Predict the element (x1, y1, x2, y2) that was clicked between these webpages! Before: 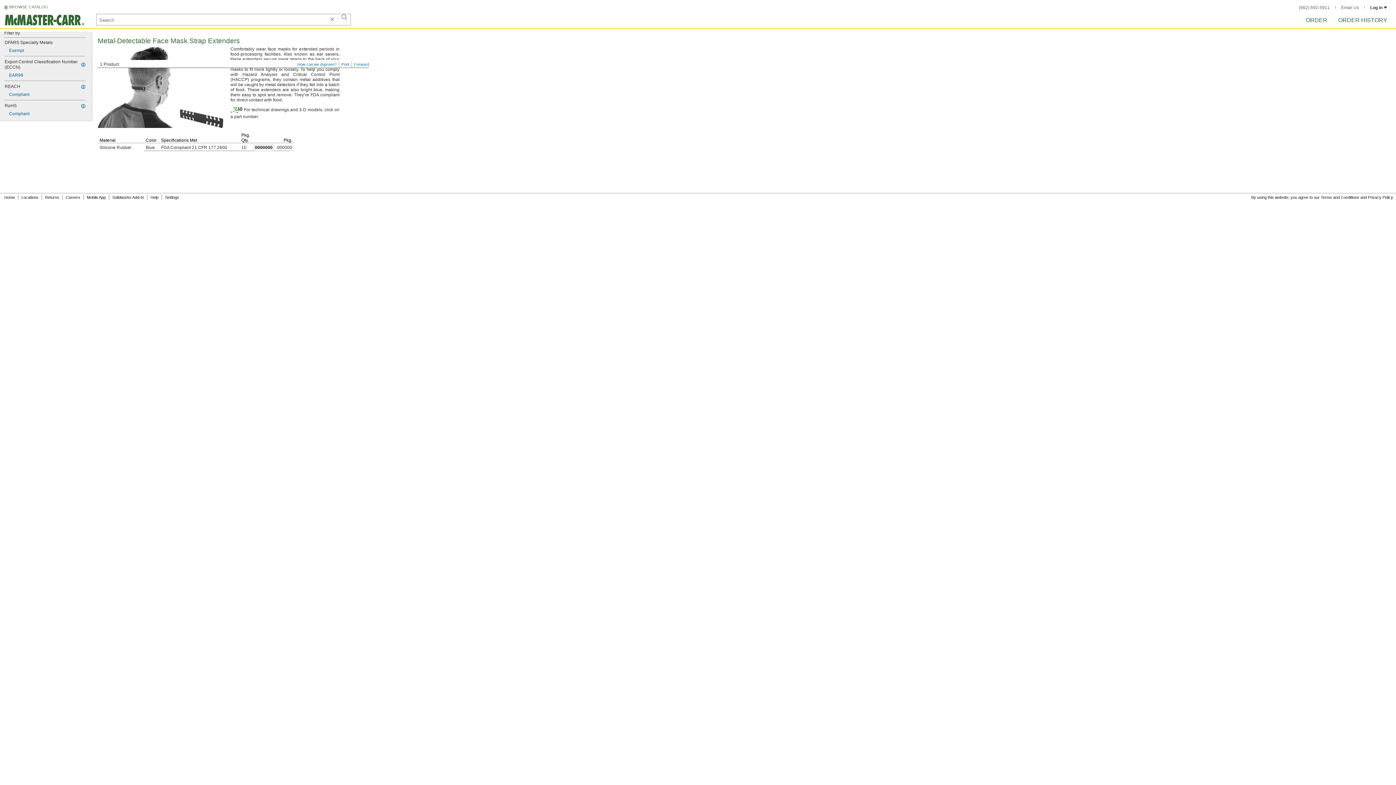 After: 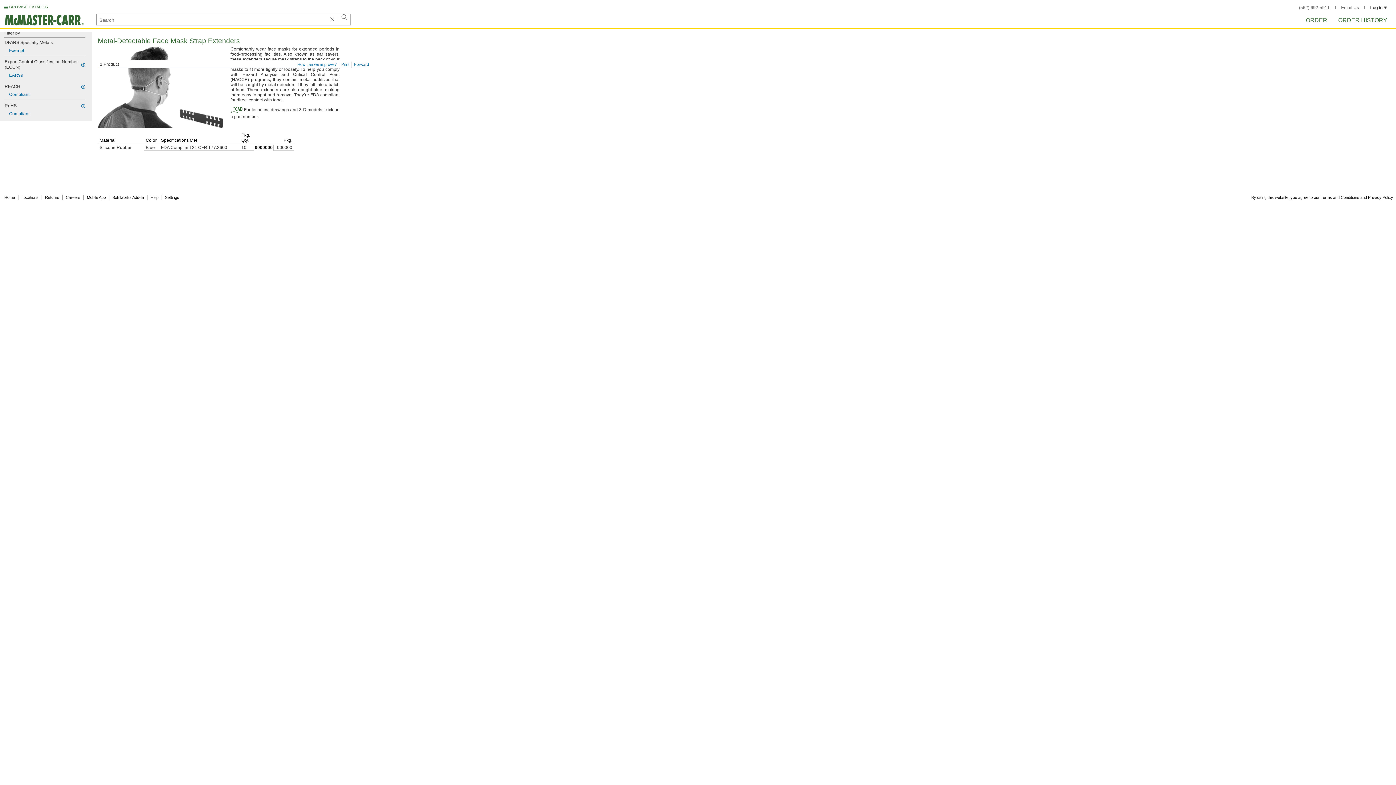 Action: label: ORDER HISTORY bbox: (1338, 17, 1387, 23)